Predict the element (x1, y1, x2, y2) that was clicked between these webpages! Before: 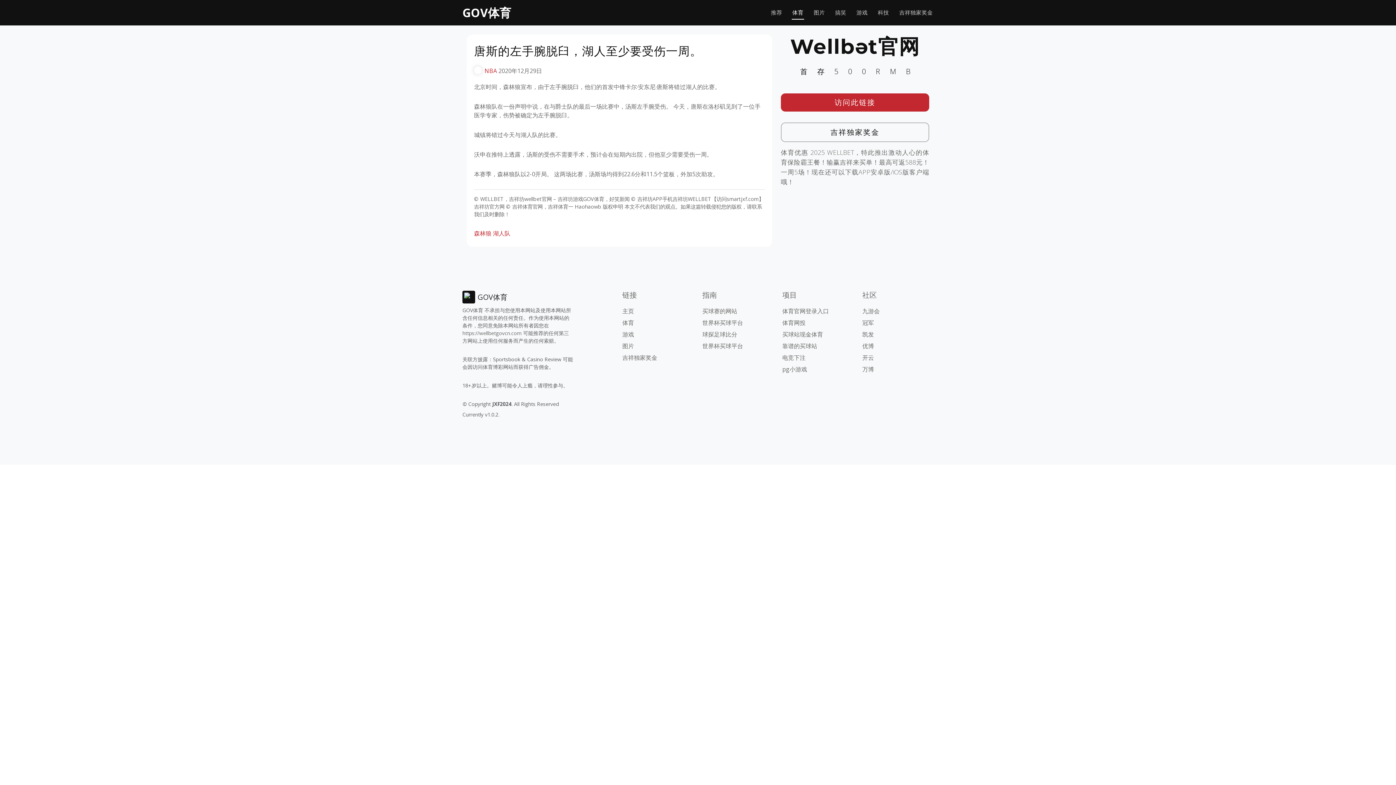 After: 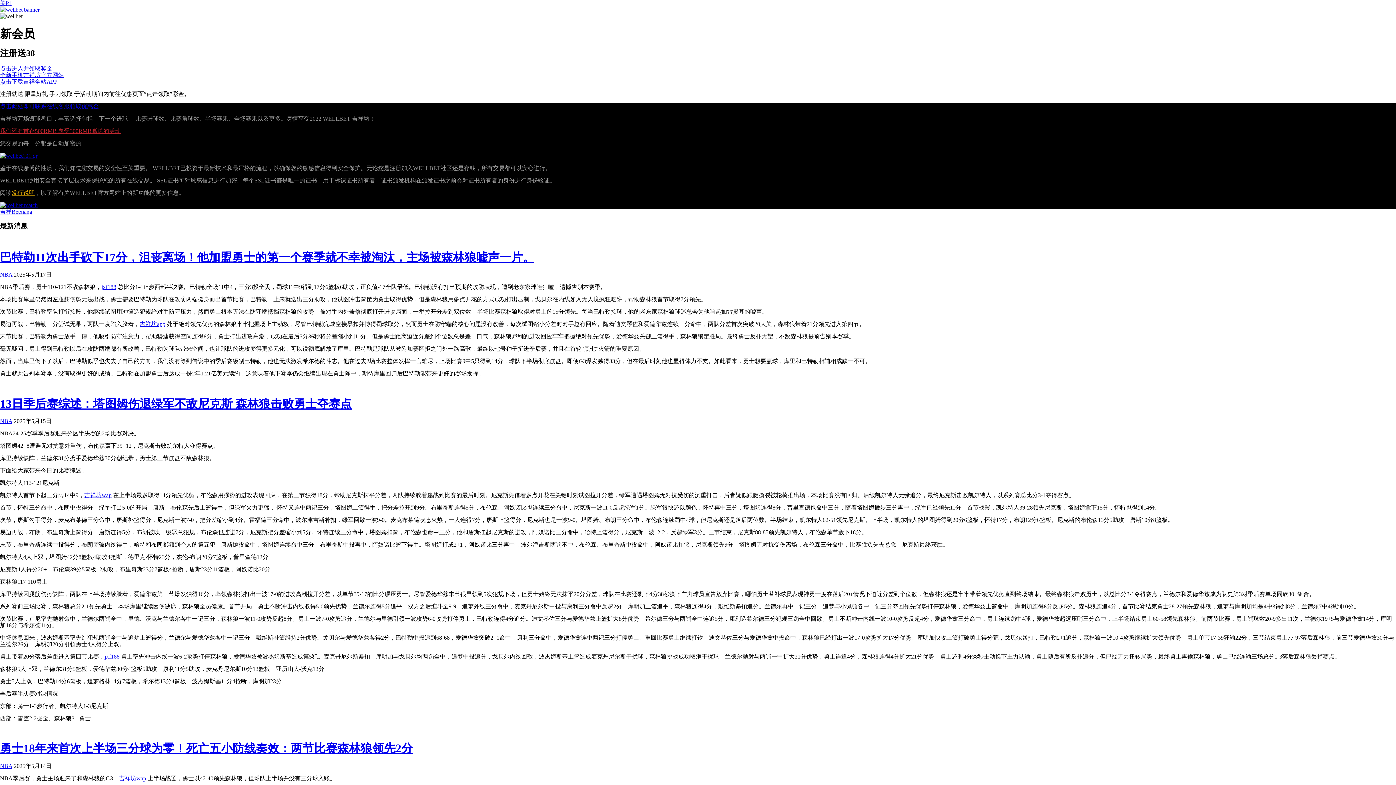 Action: bbox: (862, 330, 874, 338) label: 凯发